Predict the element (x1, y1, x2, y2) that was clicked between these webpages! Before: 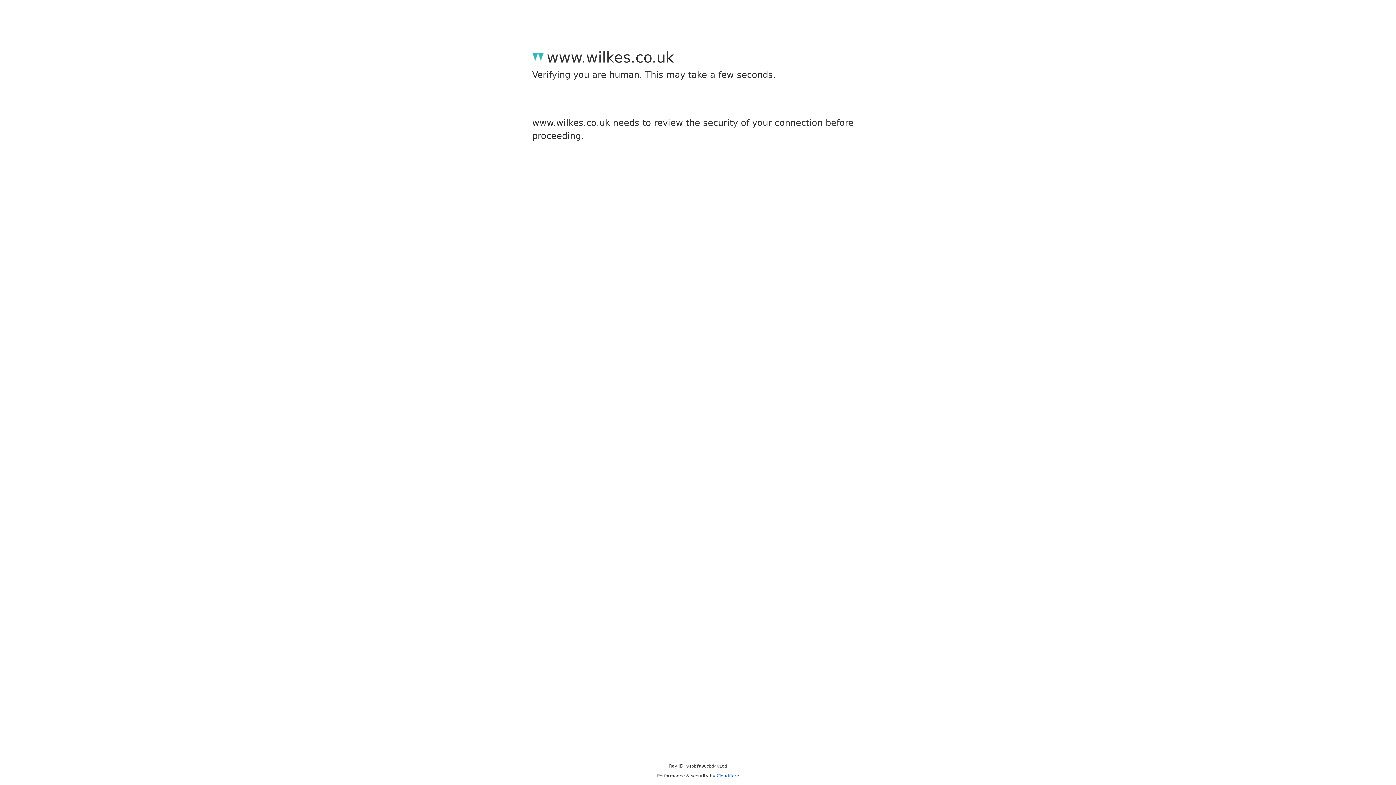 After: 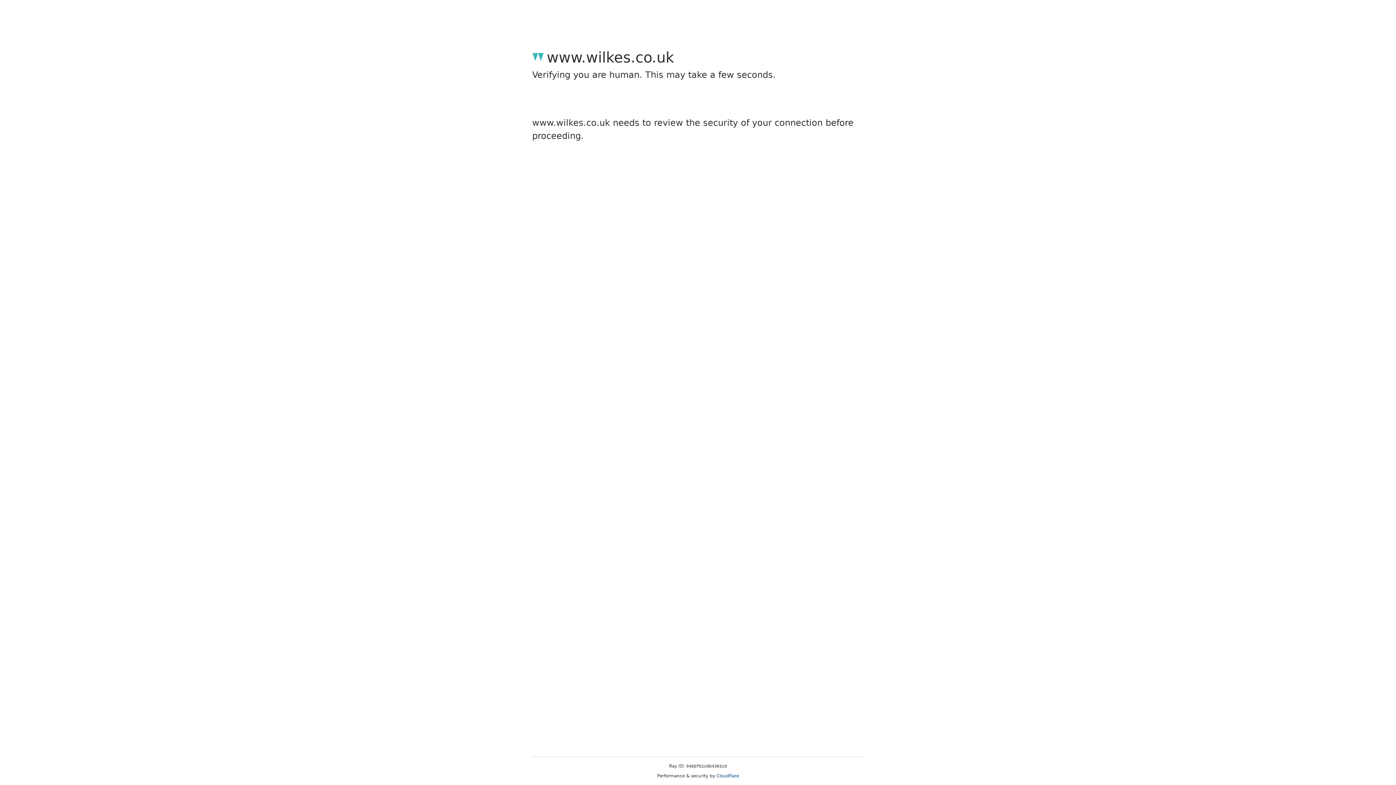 Action: bbox: (716, 773, 739, 778) label: Cloudflare